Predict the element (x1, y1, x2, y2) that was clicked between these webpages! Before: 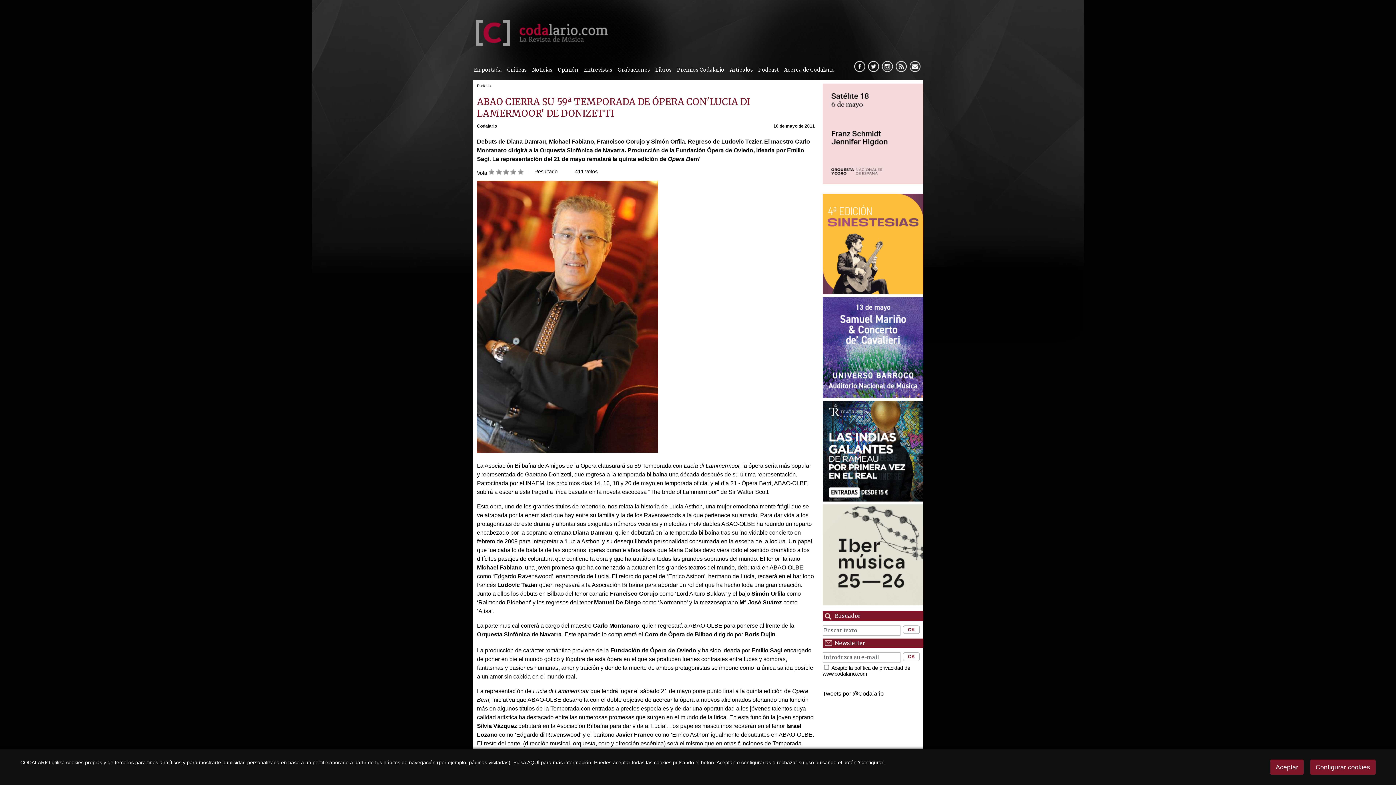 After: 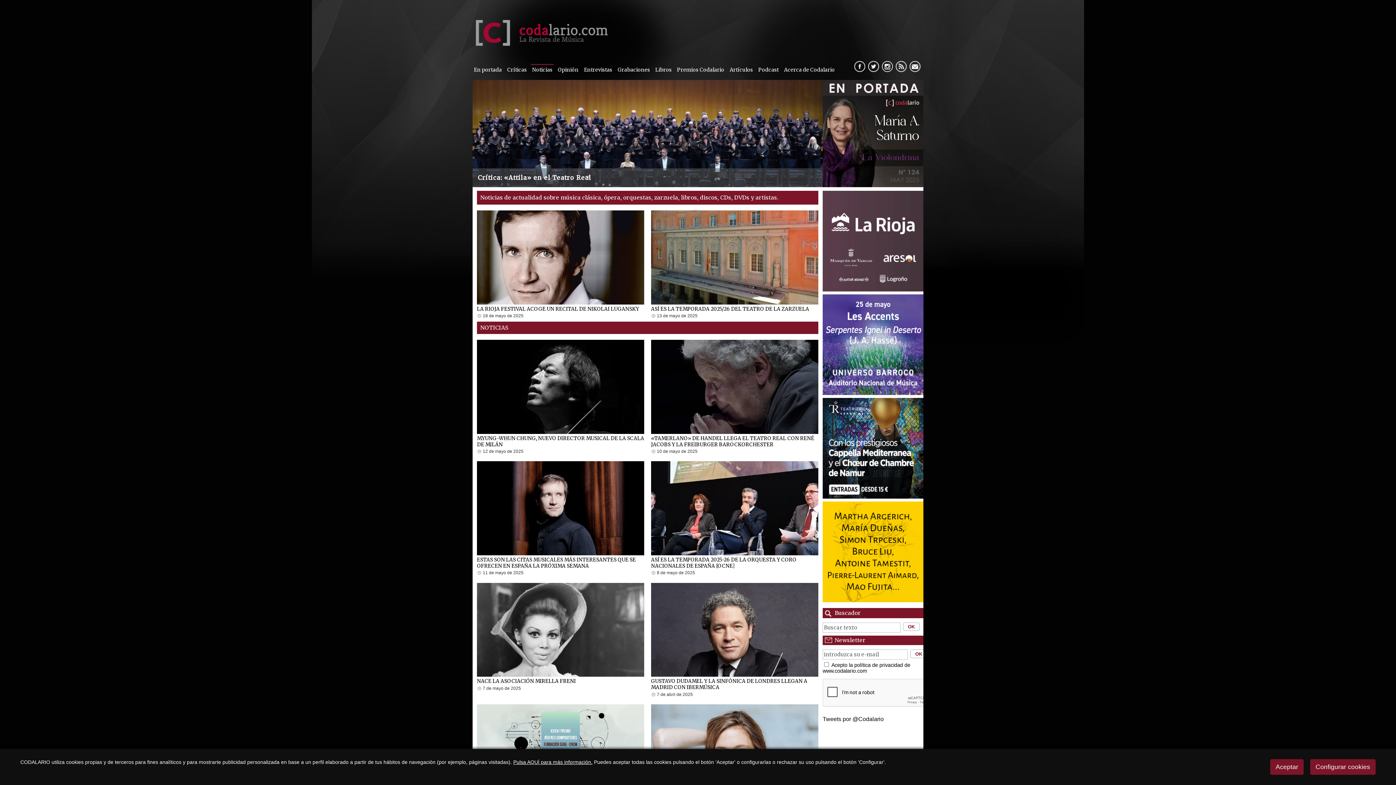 Action: bbox: (531, 64, 553, 75) label: Noticias